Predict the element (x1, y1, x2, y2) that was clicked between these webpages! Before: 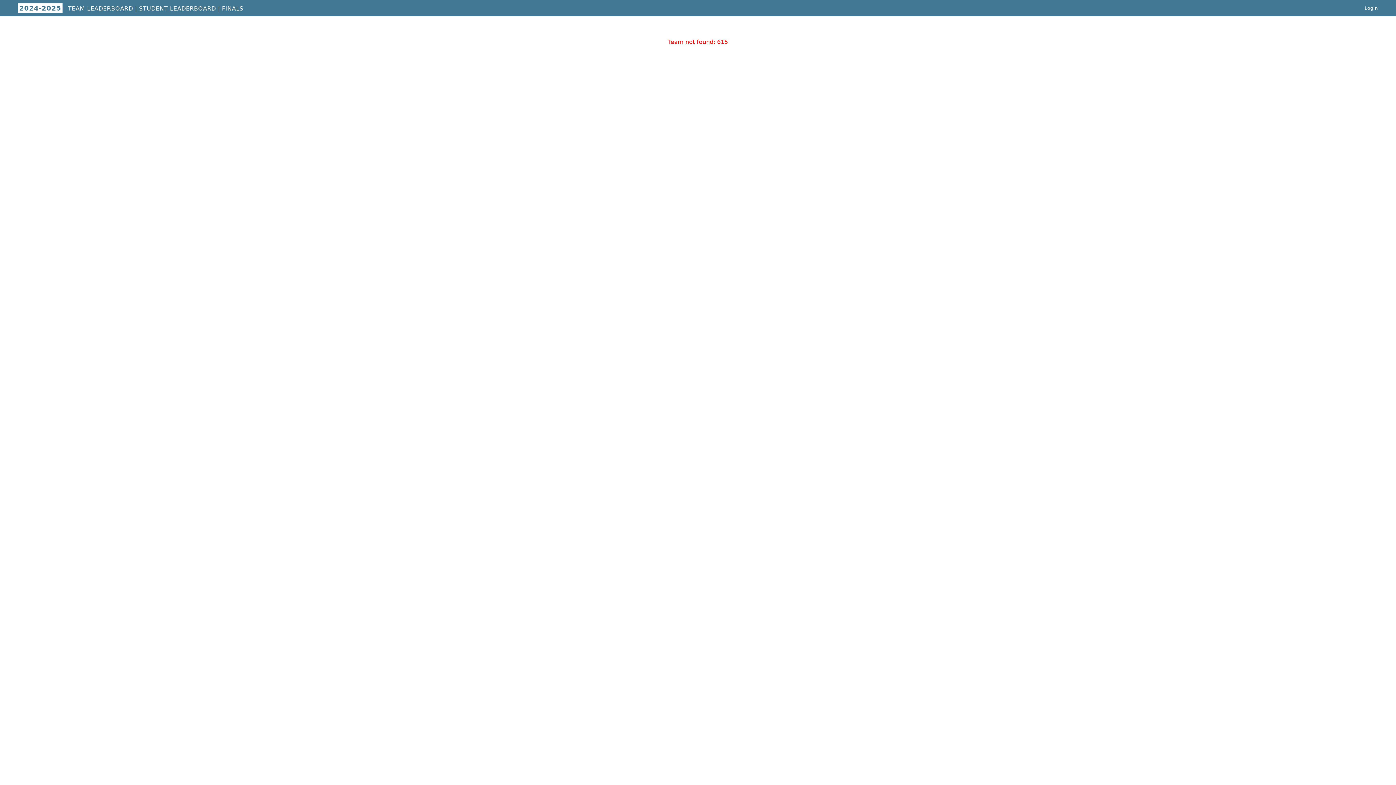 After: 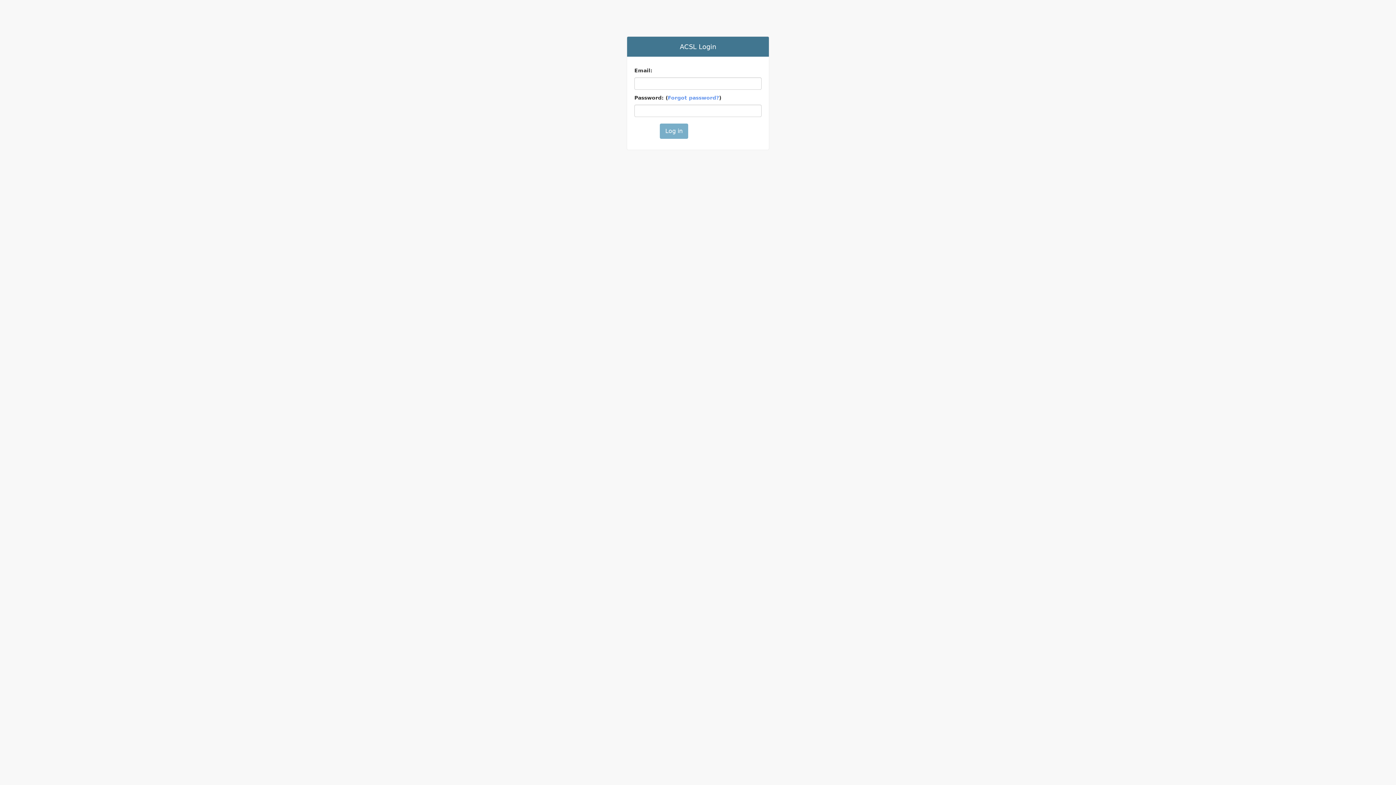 Action: bbox: (1365, 5, 1378, 10) label: Login